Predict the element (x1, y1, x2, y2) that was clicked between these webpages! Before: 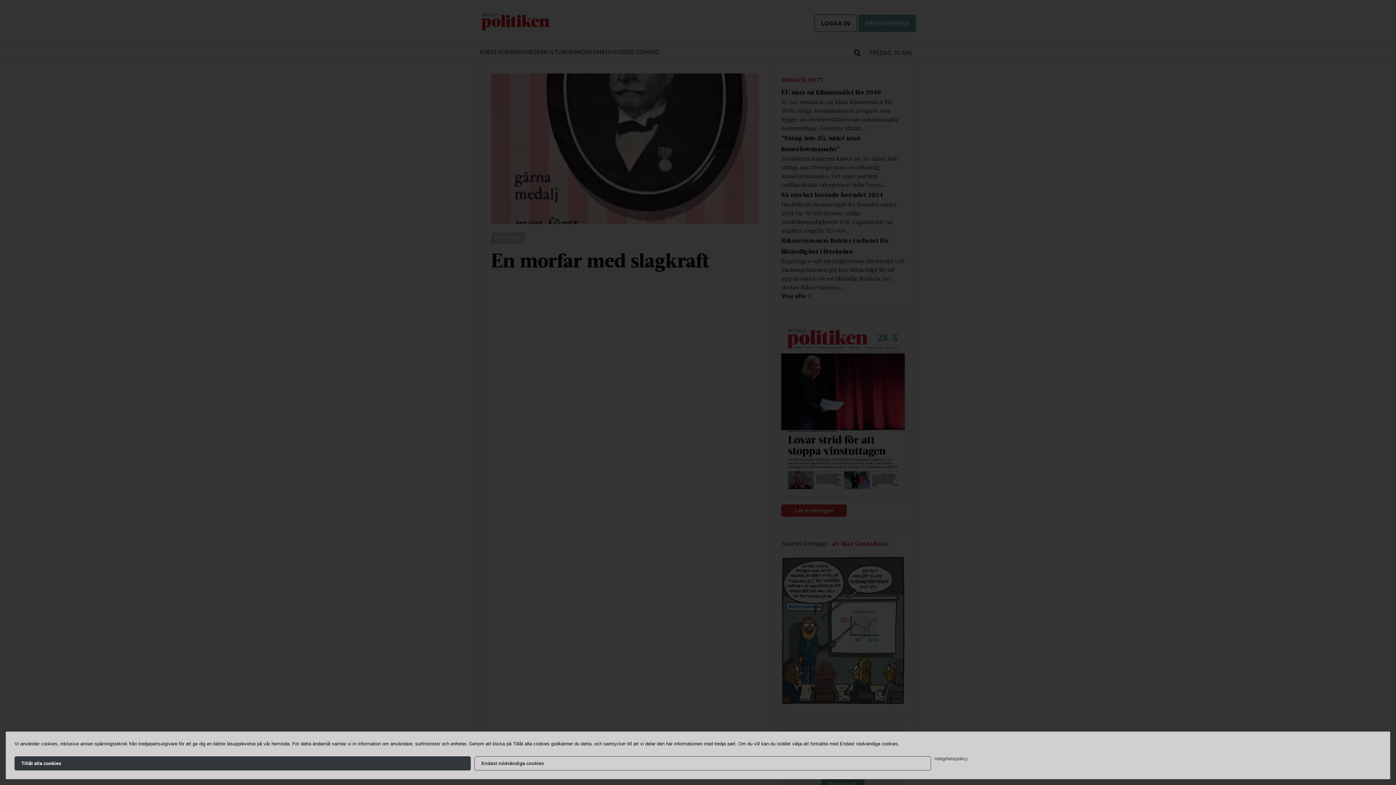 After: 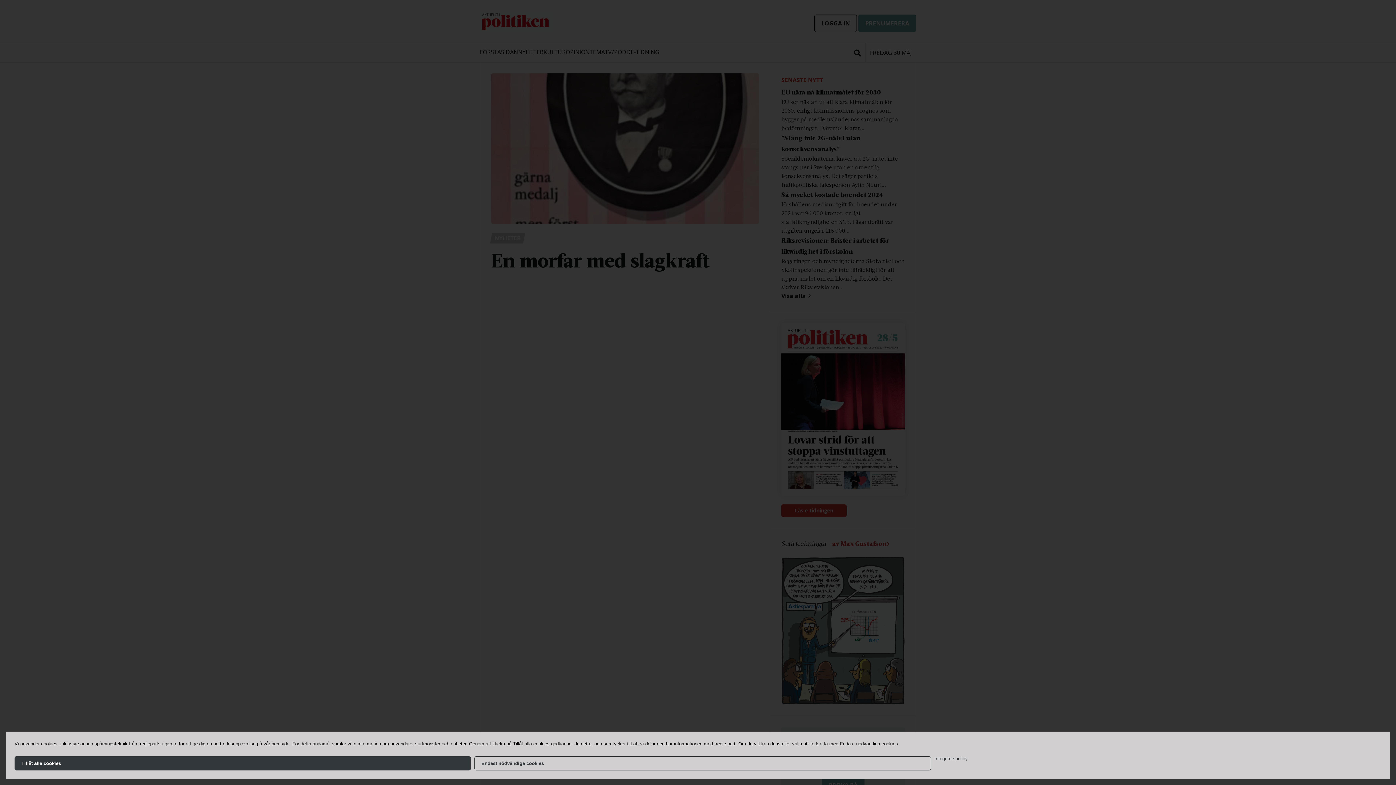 Action: label: Integritets­policy bbox: (934, 756, 1381, 761)